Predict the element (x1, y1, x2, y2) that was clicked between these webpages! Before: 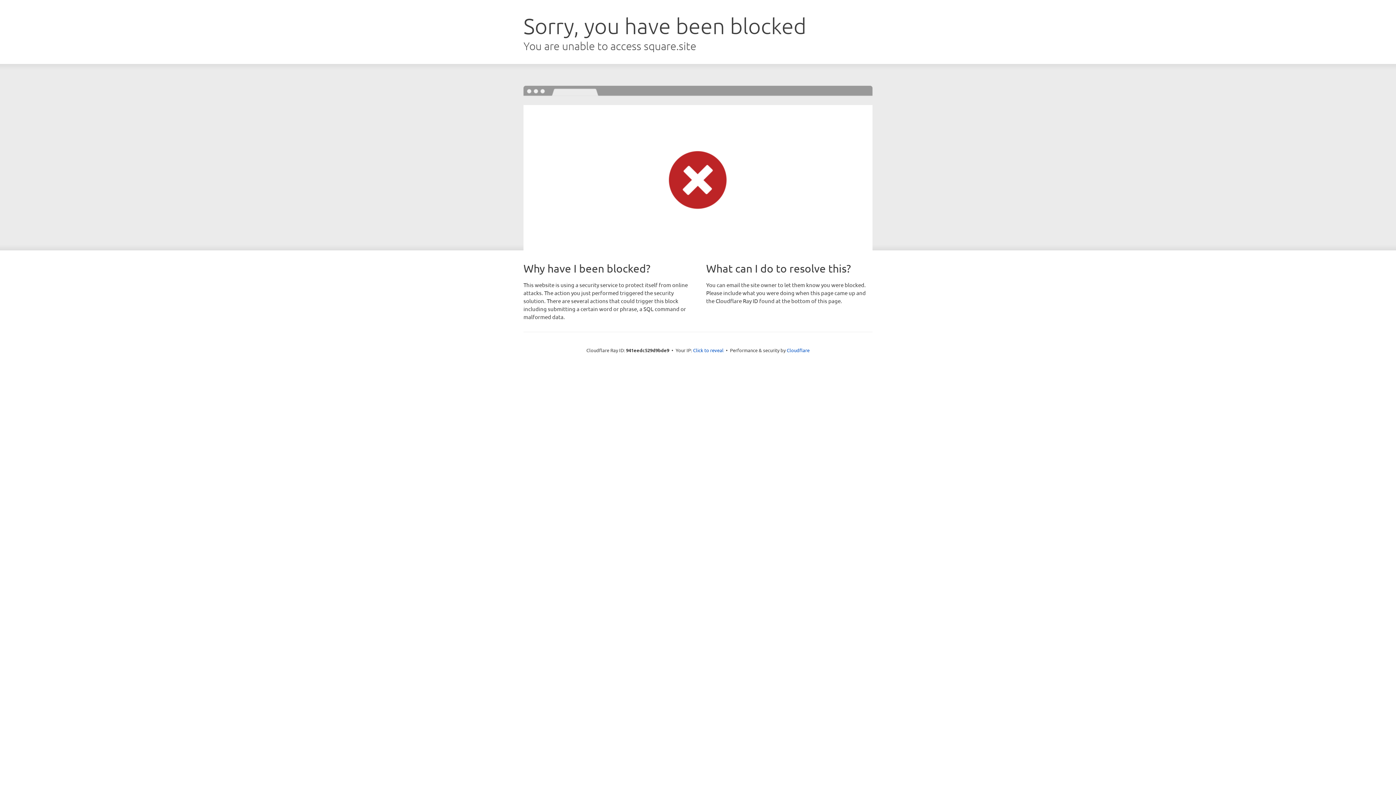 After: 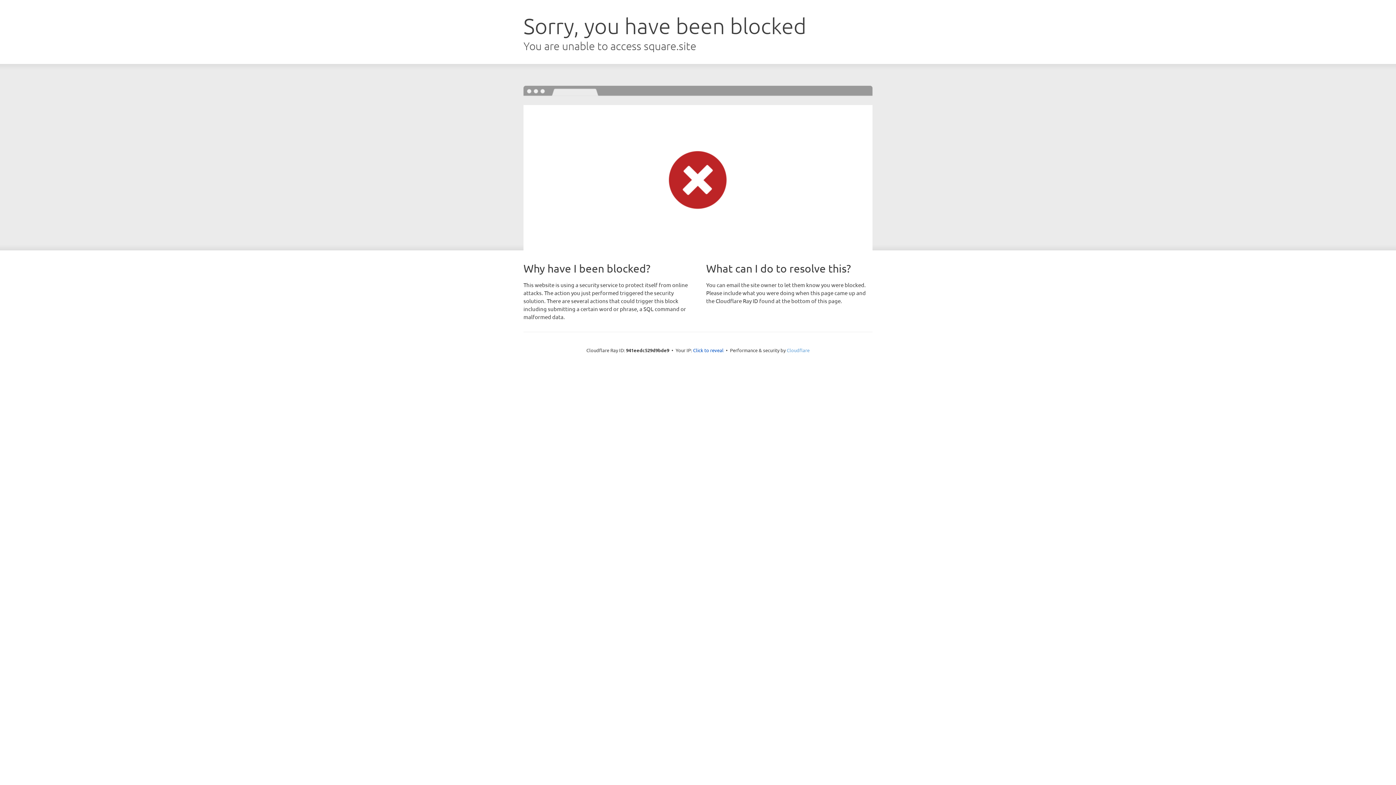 Action: bbox: (786, 347, 809, 353) label: Cloudflare